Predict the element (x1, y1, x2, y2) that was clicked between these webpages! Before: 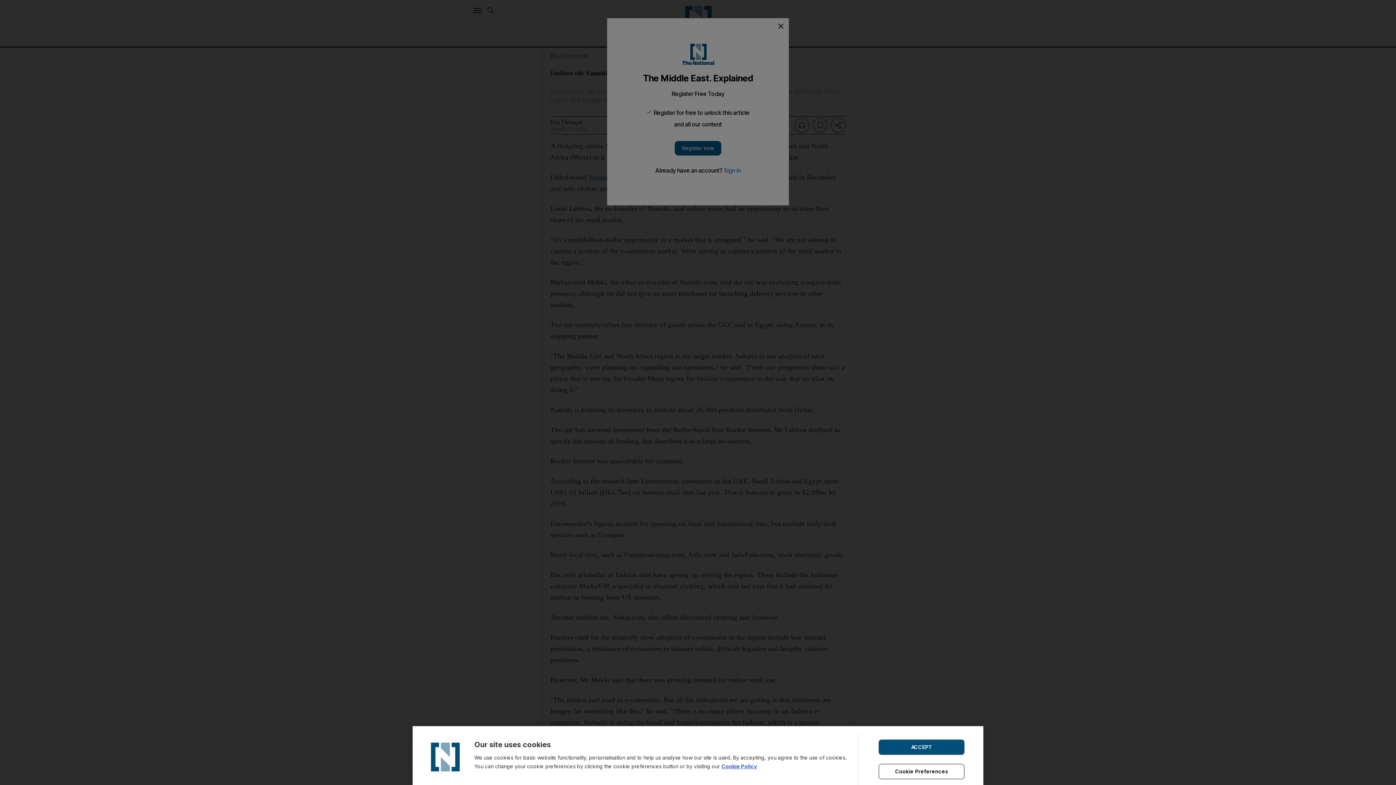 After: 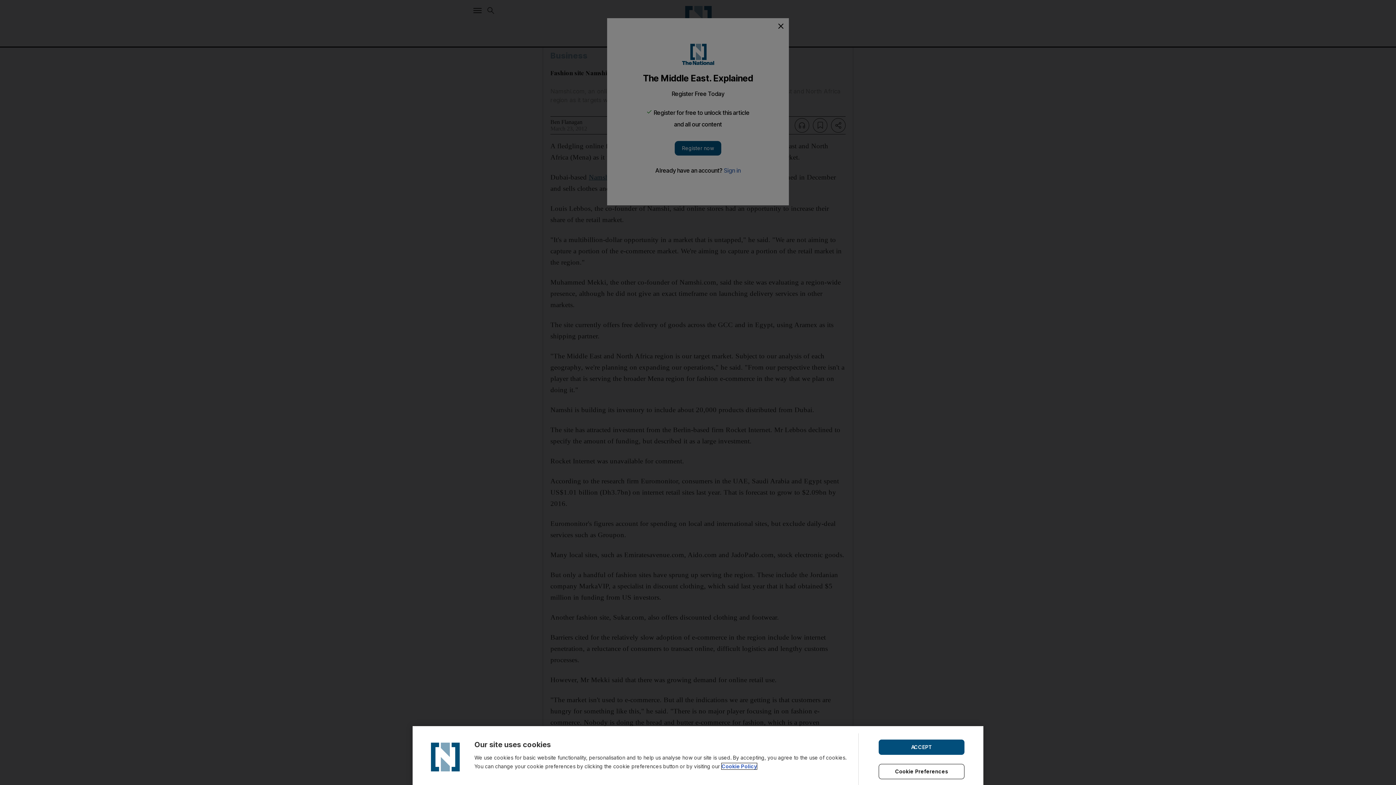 Action: label: Cookie Policy bbox: (721, 763, 757, 769)